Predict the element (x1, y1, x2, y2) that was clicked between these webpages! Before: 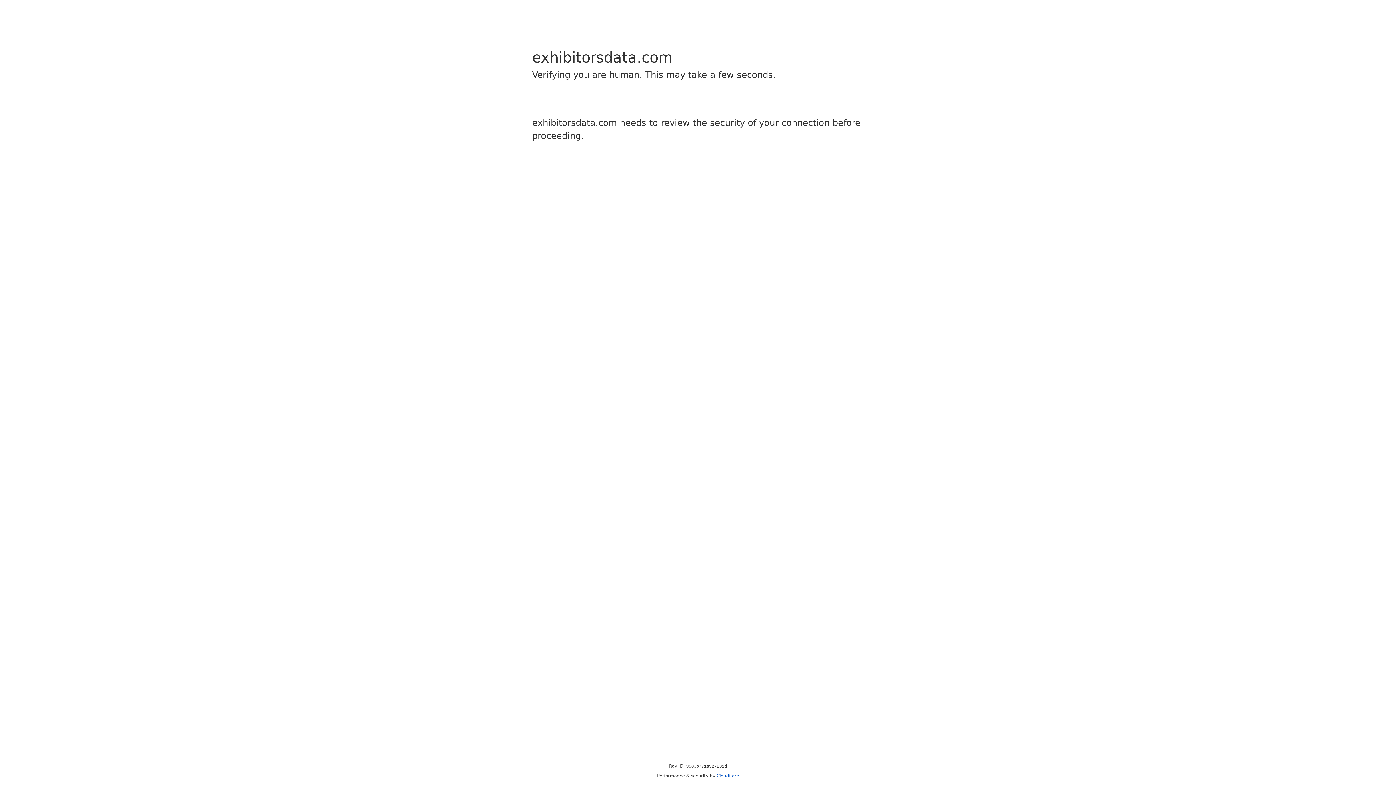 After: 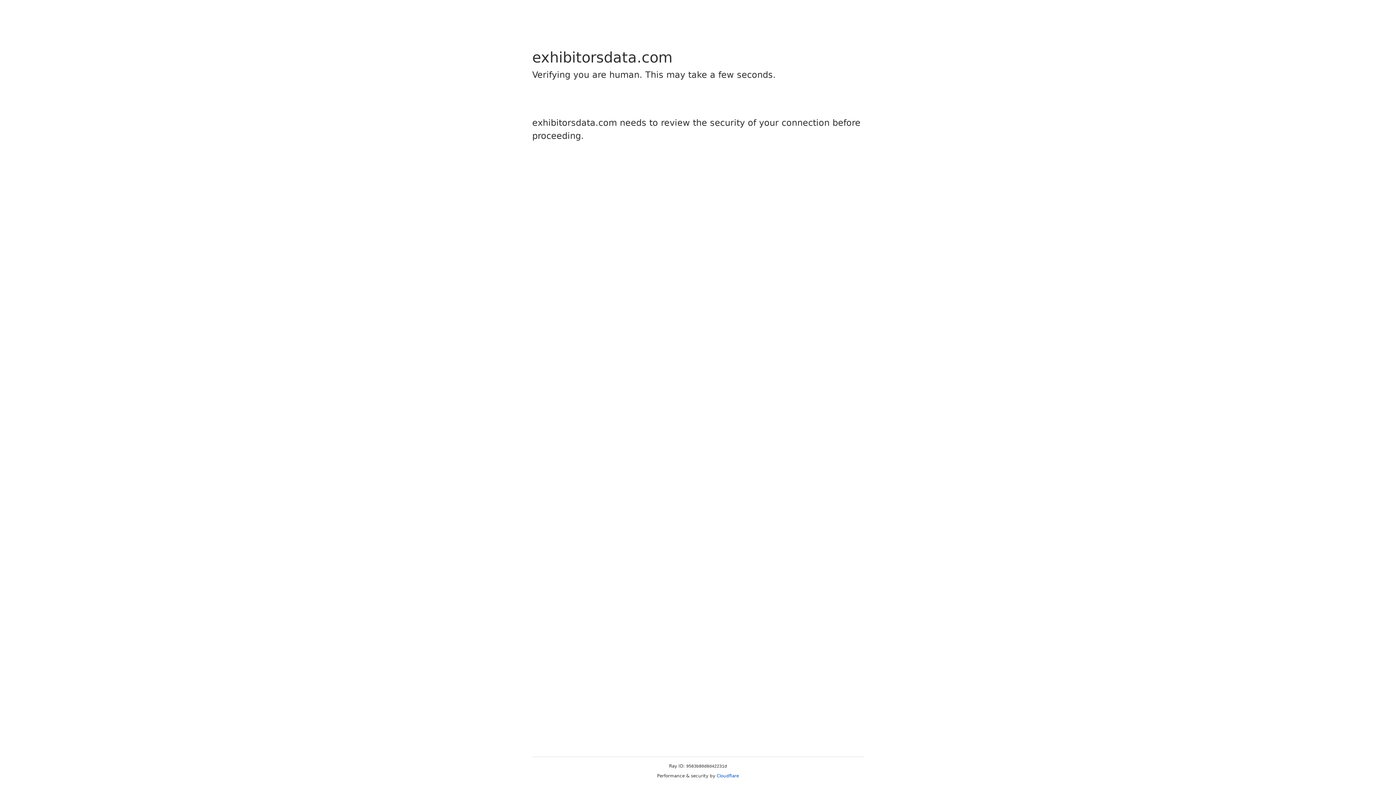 Action: bbox: (716, 773, 739, 778) label: Cloudflare